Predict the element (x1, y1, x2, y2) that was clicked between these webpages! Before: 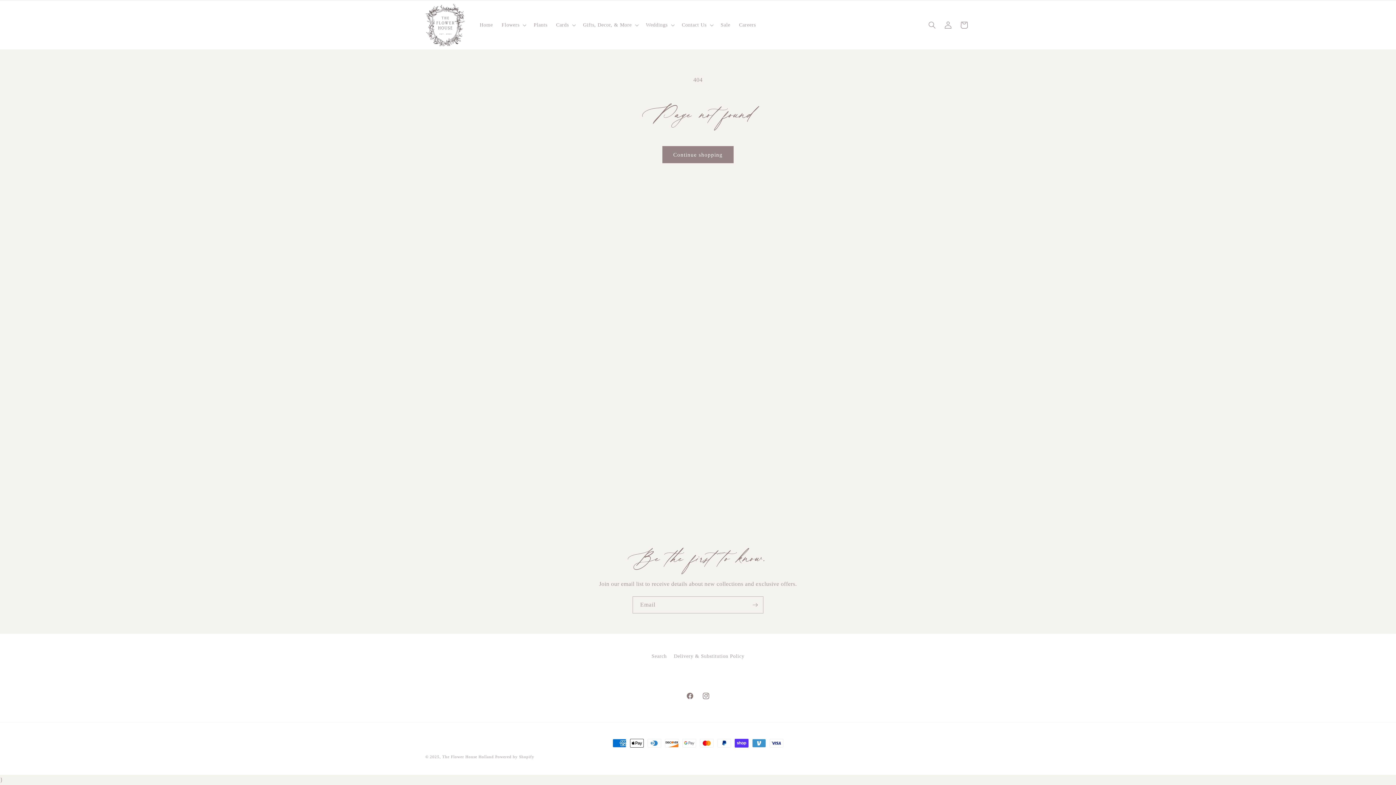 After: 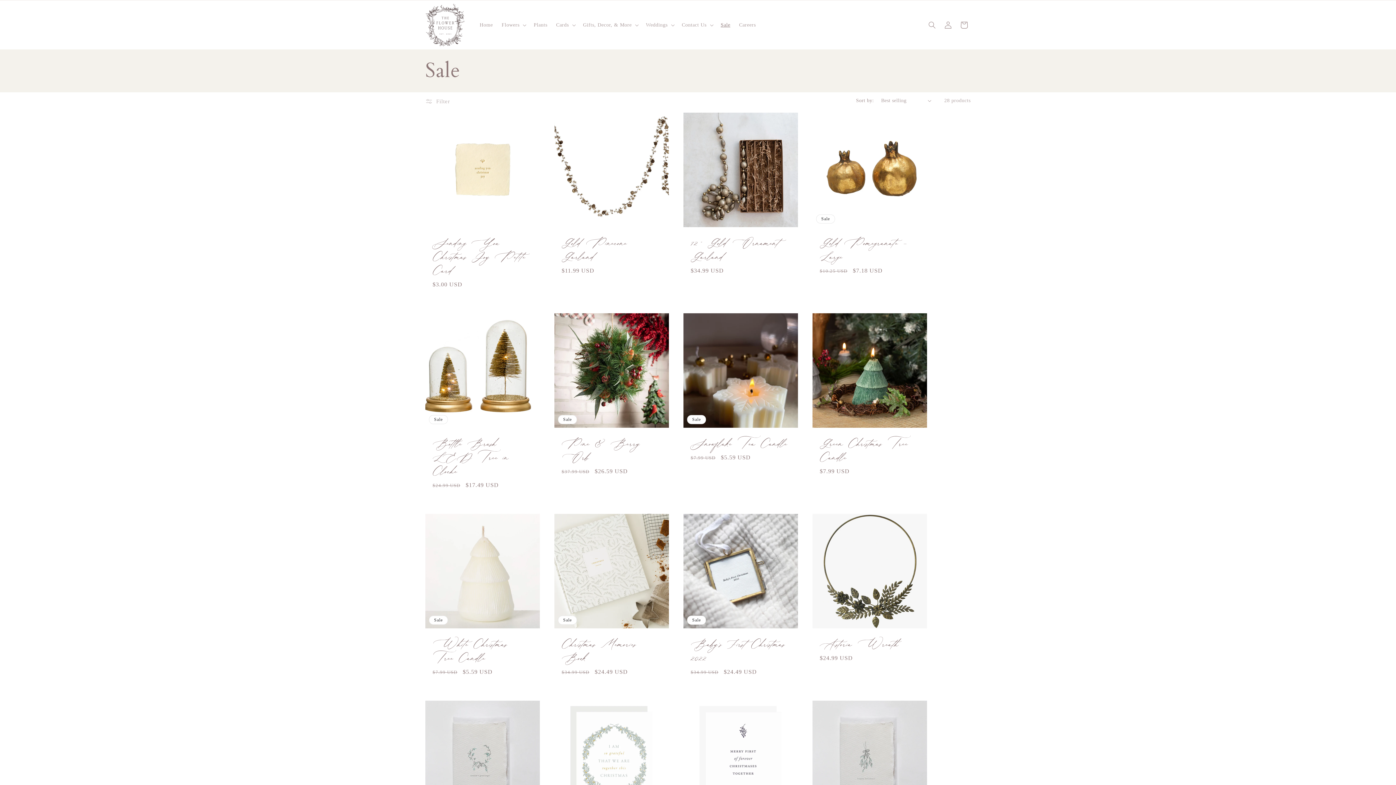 Action: bbox: (716, 17, 734, 32) label: Sale